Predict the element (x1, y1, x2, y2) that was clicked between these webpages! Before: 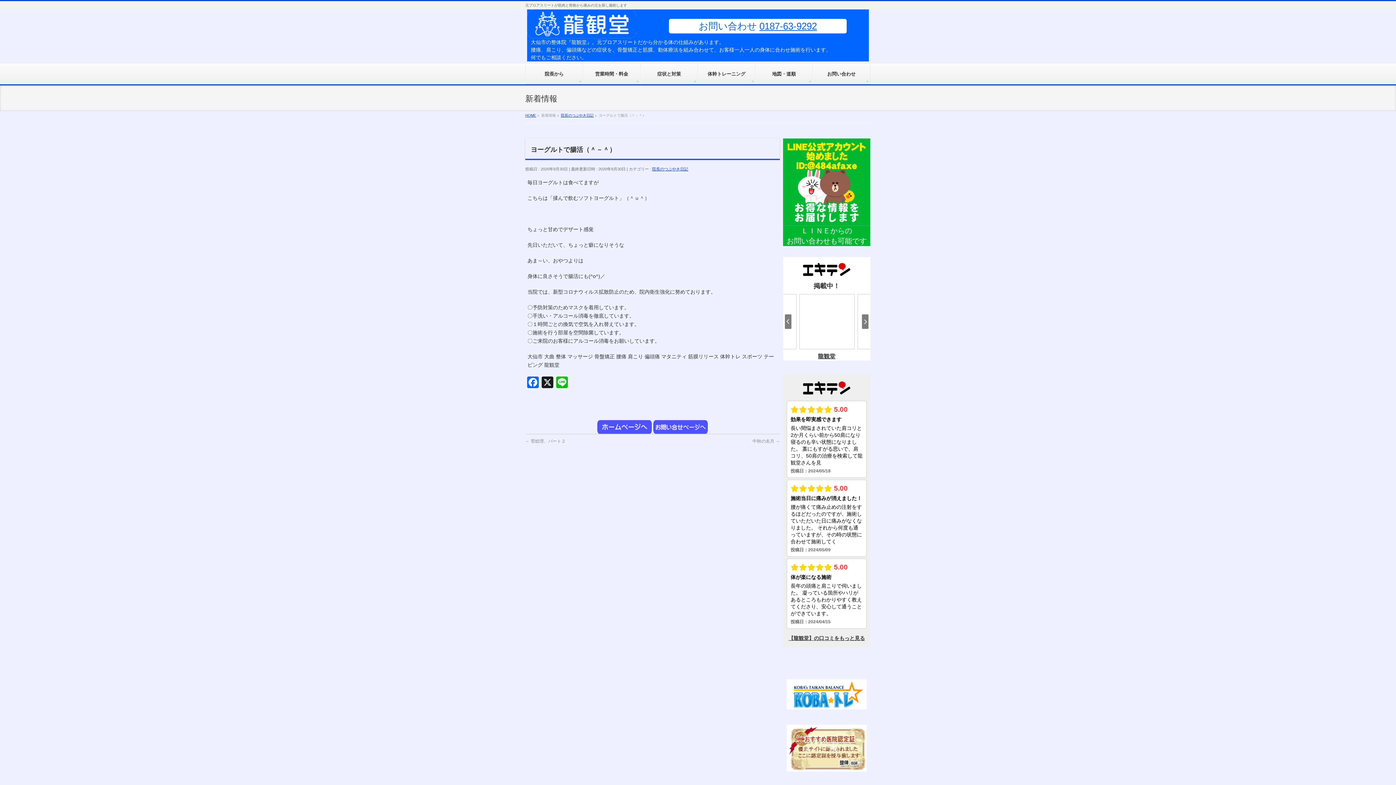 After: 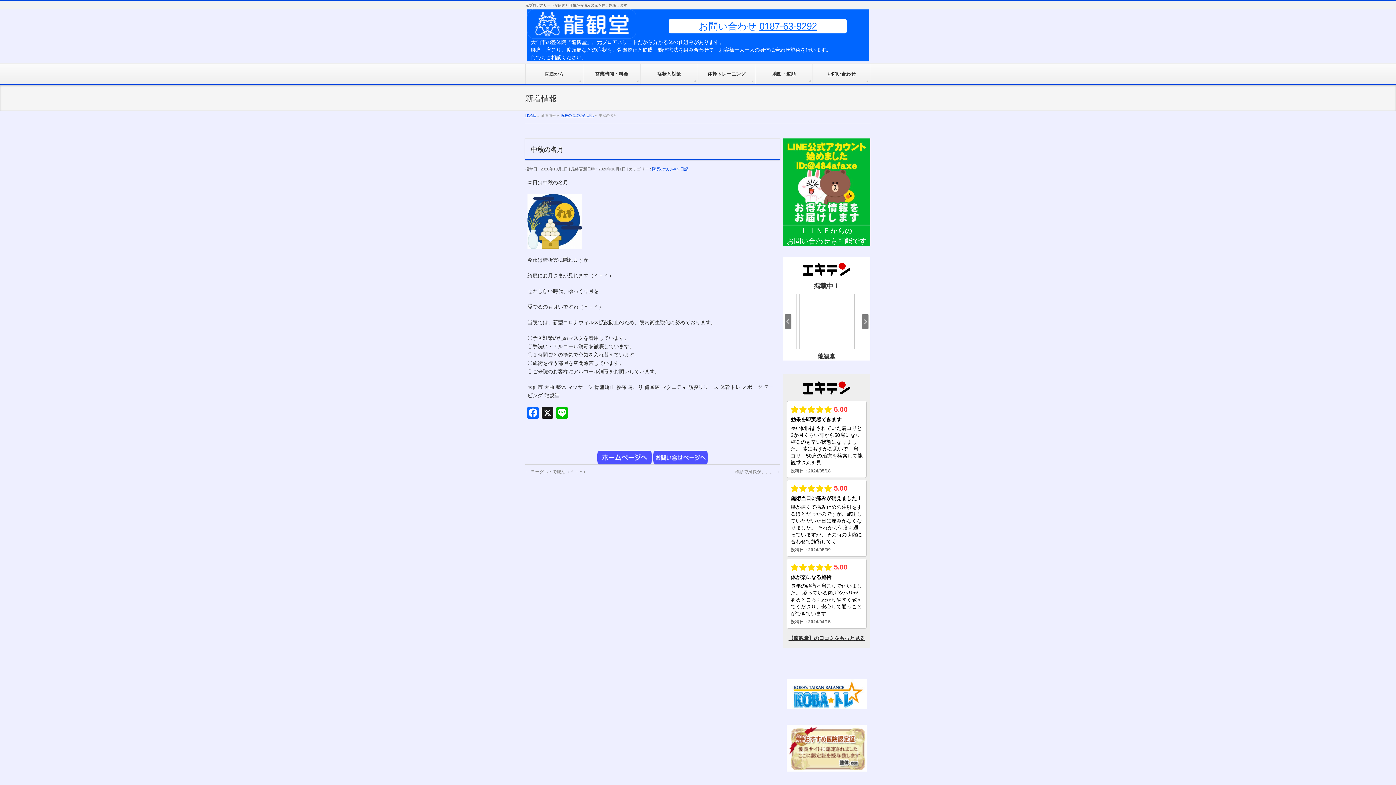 Action: bbox: (752, 438, 780, 443) label: 中秋の名月 →